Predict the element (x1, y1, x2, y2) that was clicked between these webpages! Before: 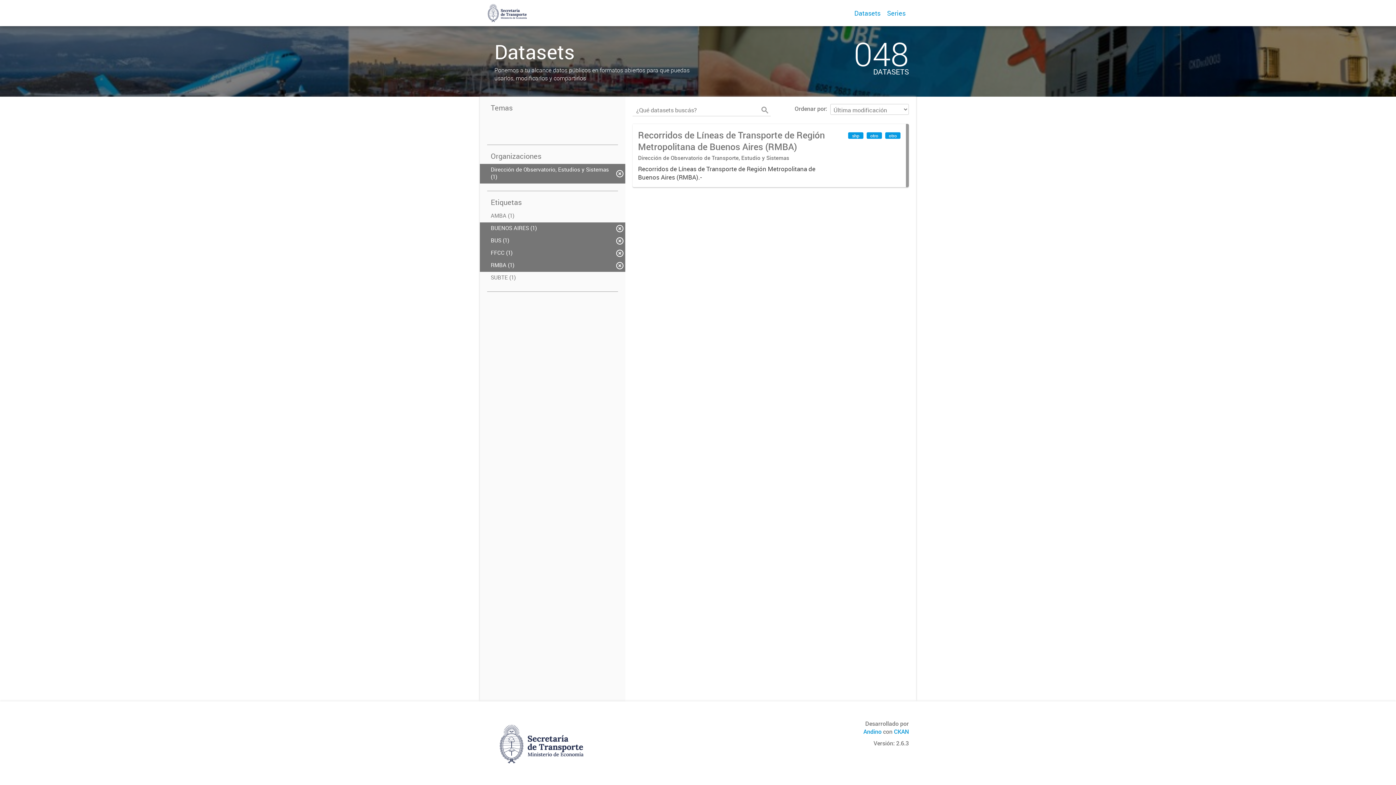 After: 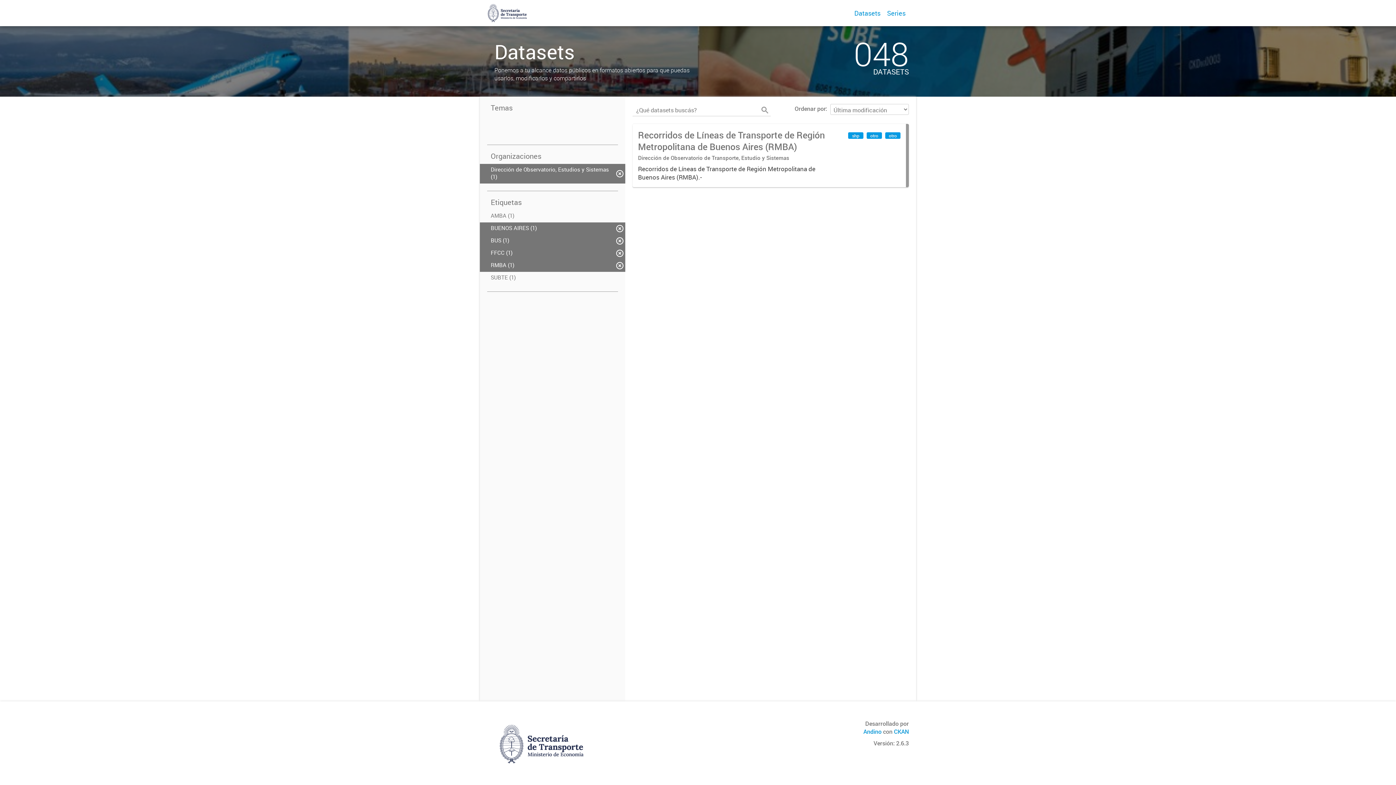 Action: bbox: (487, 743, 596, 751)